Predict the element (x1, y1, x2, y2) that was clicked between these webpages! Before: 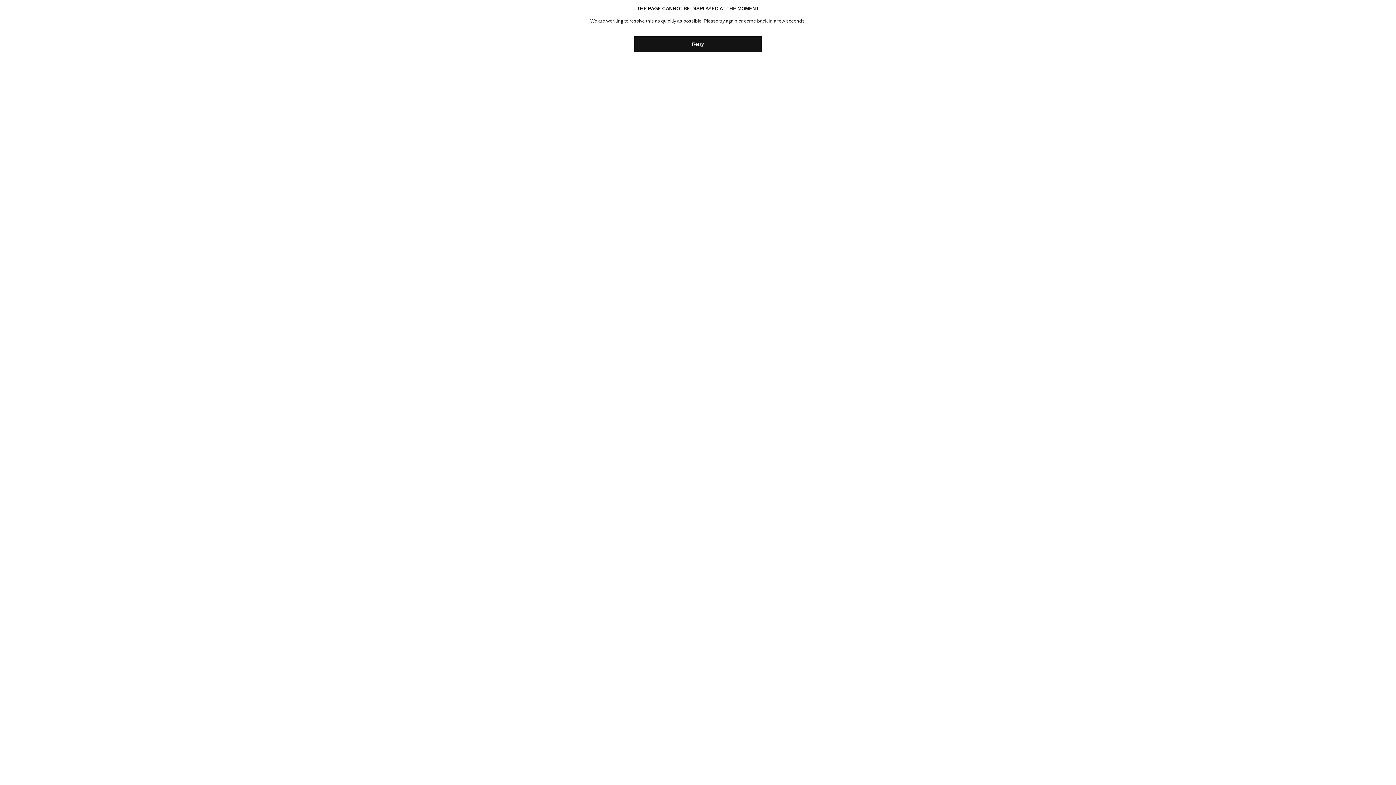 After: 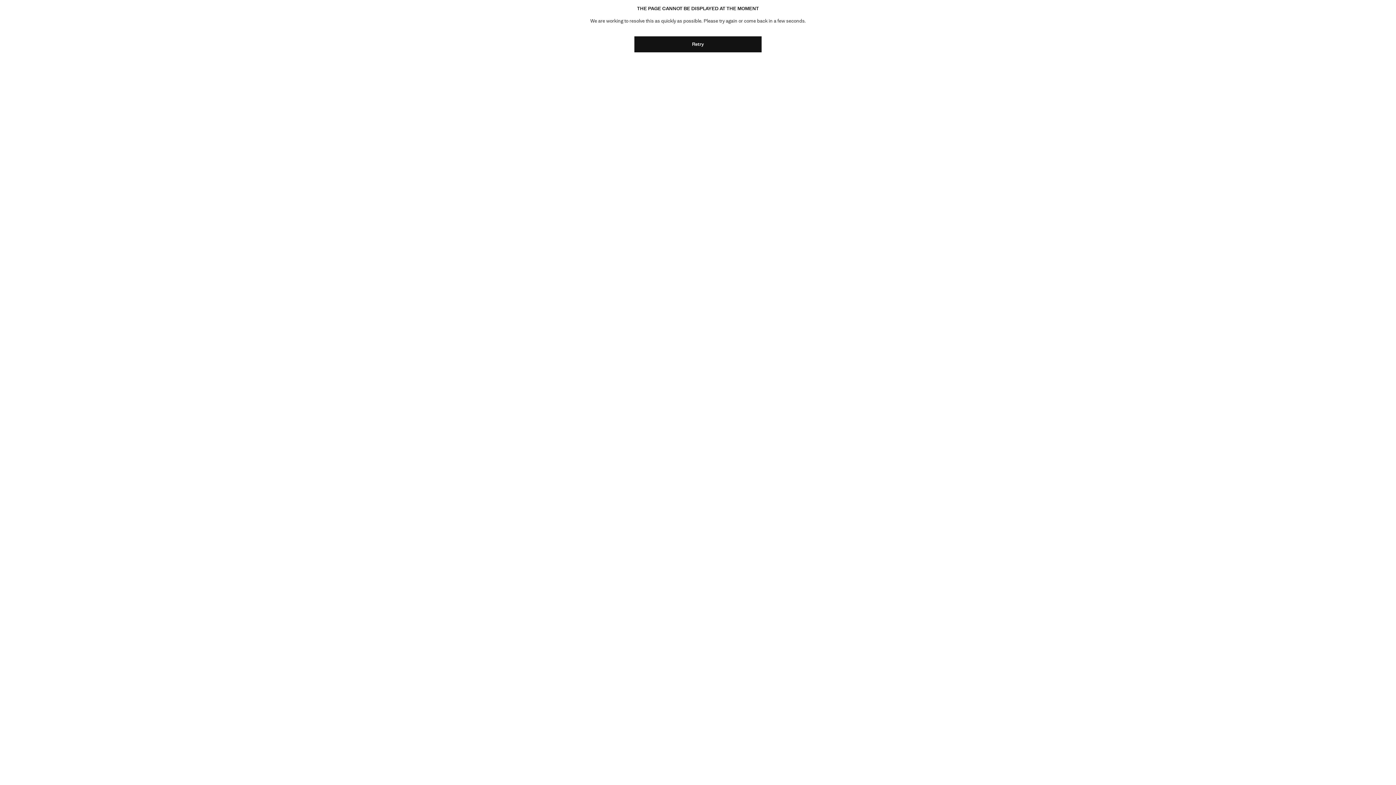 Action: label: Retry bbox: (634, 36, 761, 52)